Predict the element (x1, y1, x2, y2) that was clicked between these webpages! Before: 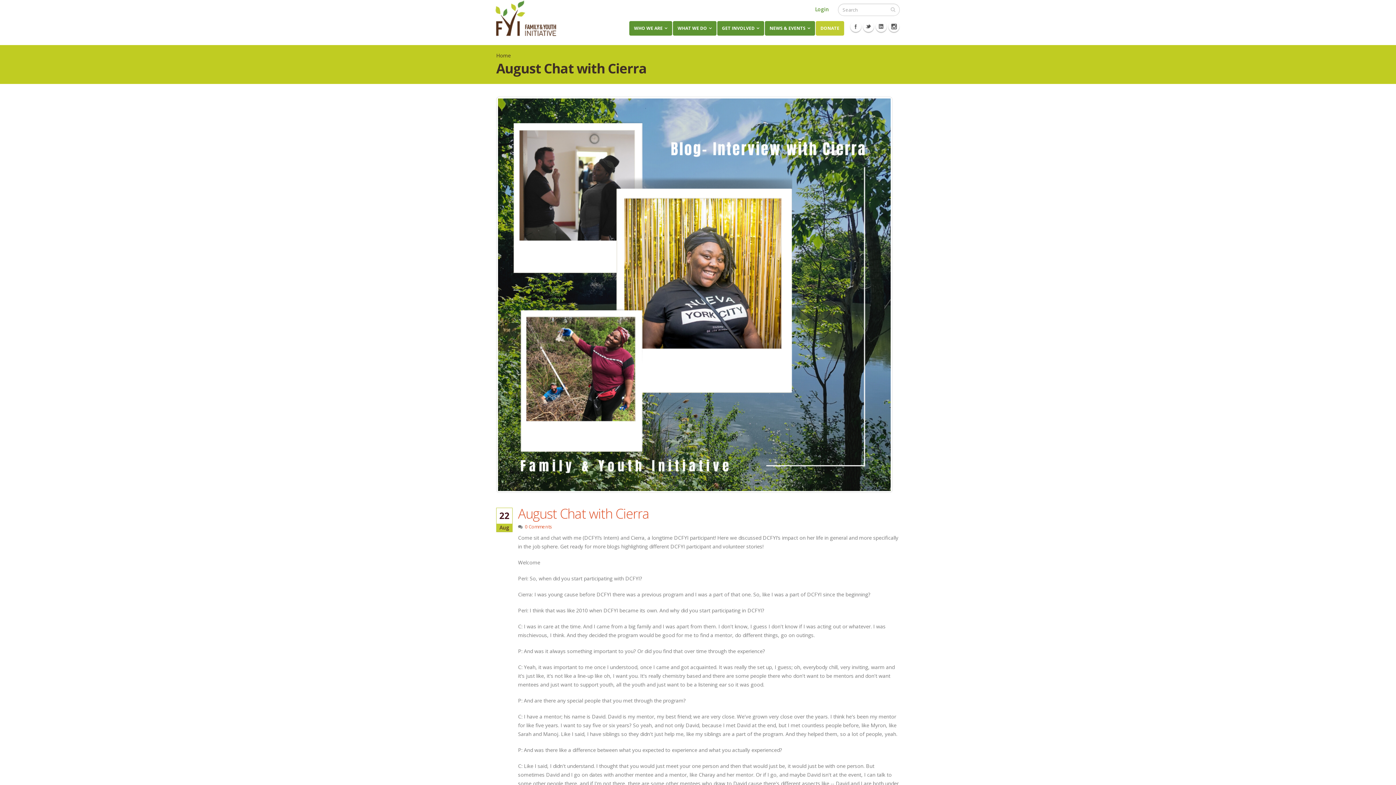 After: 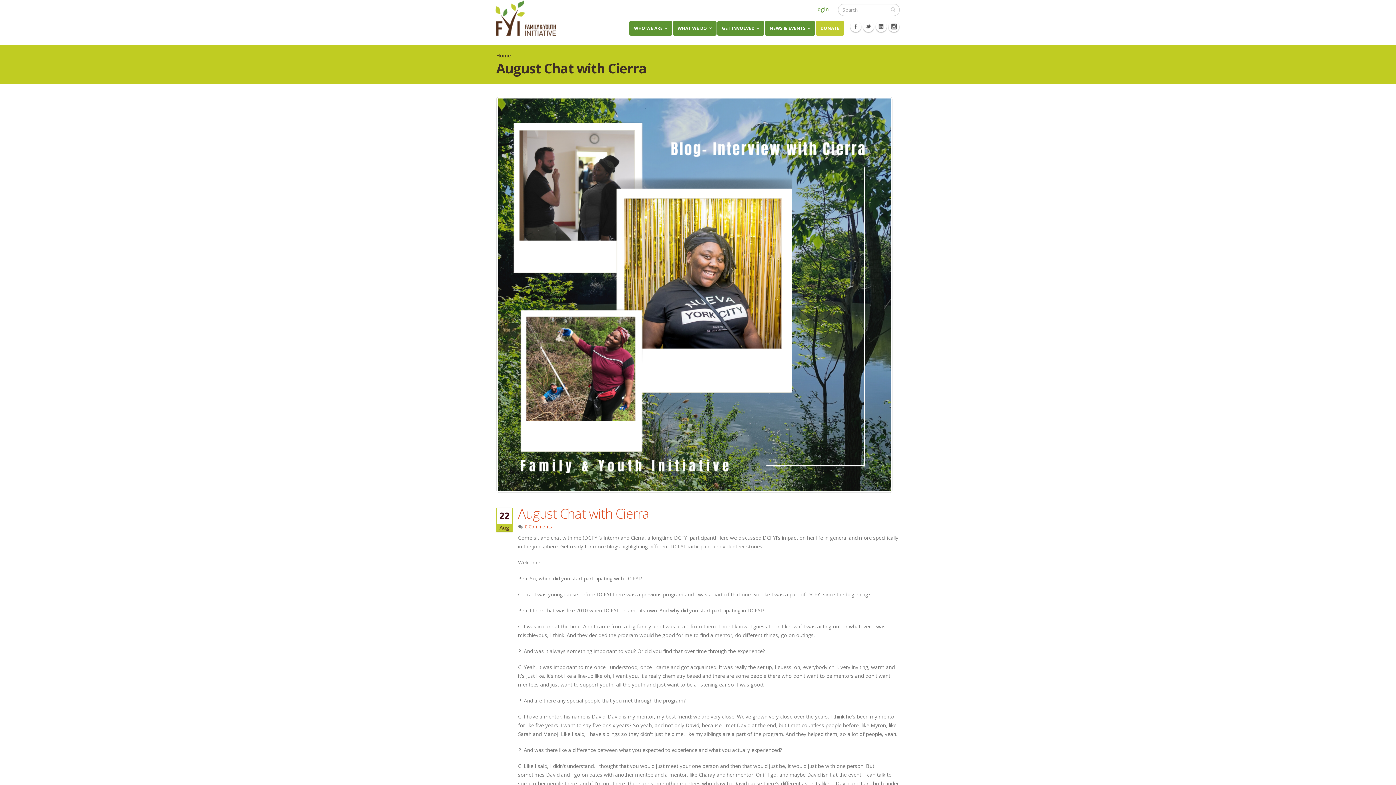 Action: bbox: (525, 524, 552, 530) label: 0 Comments